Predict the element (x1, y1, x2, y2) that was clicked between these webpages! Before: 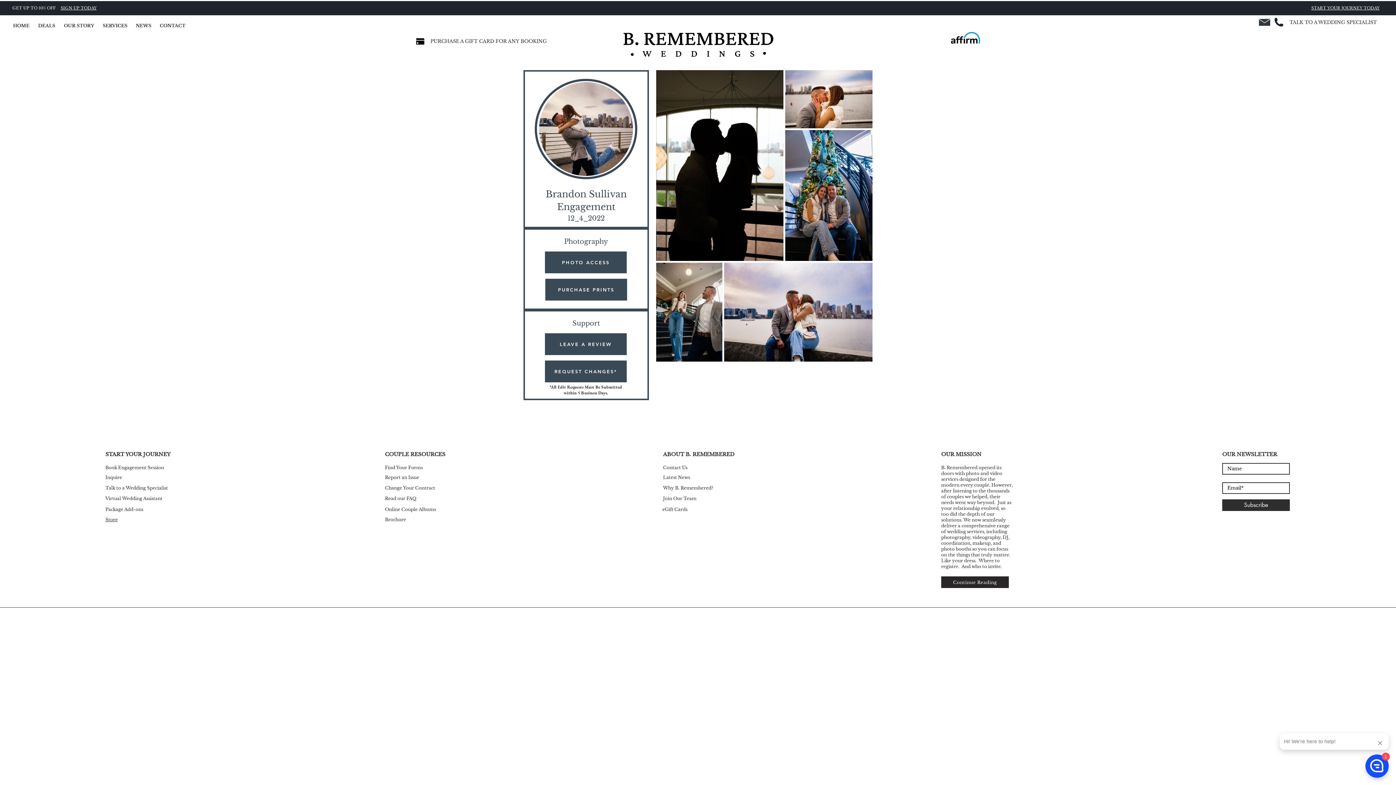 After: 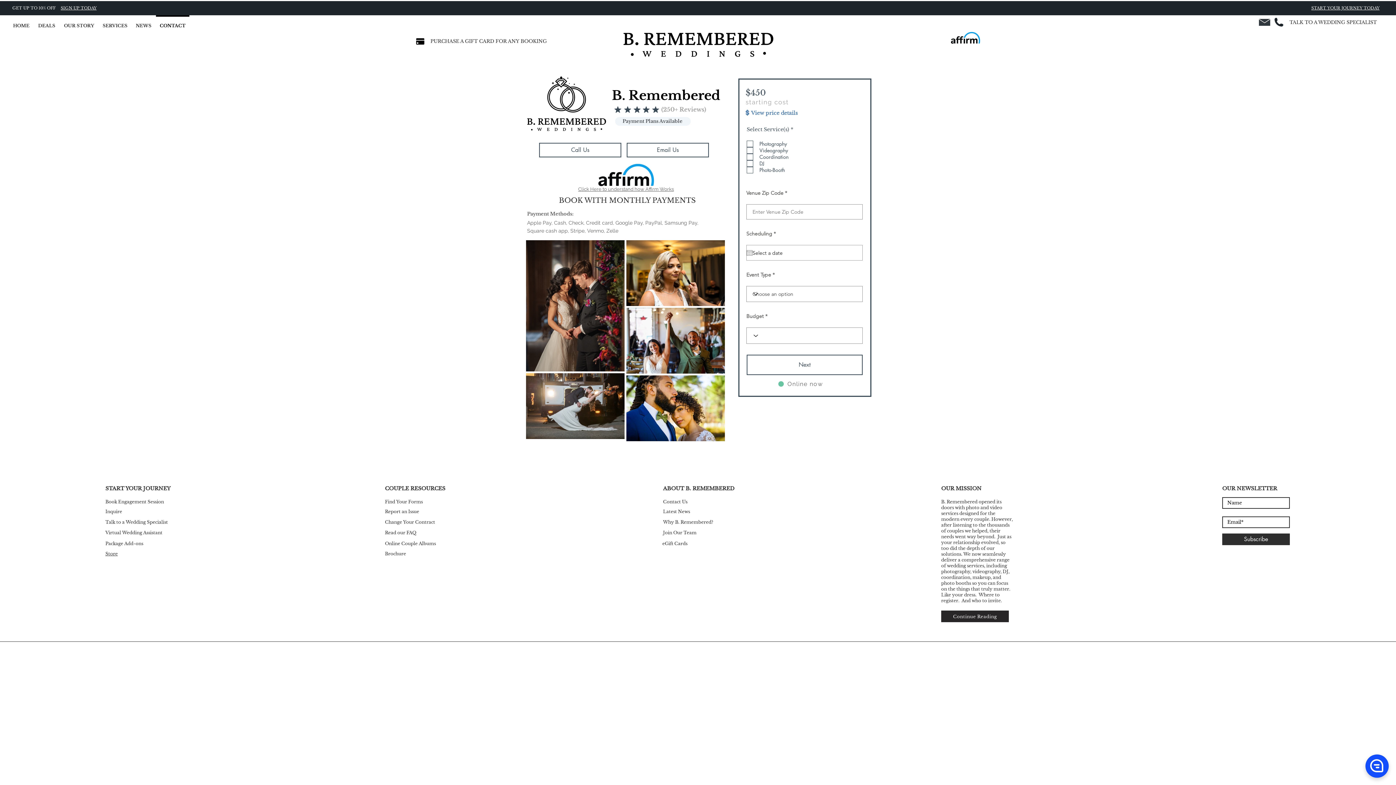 Action: bbox: (663, 465, 687, 470) label: Contact Us